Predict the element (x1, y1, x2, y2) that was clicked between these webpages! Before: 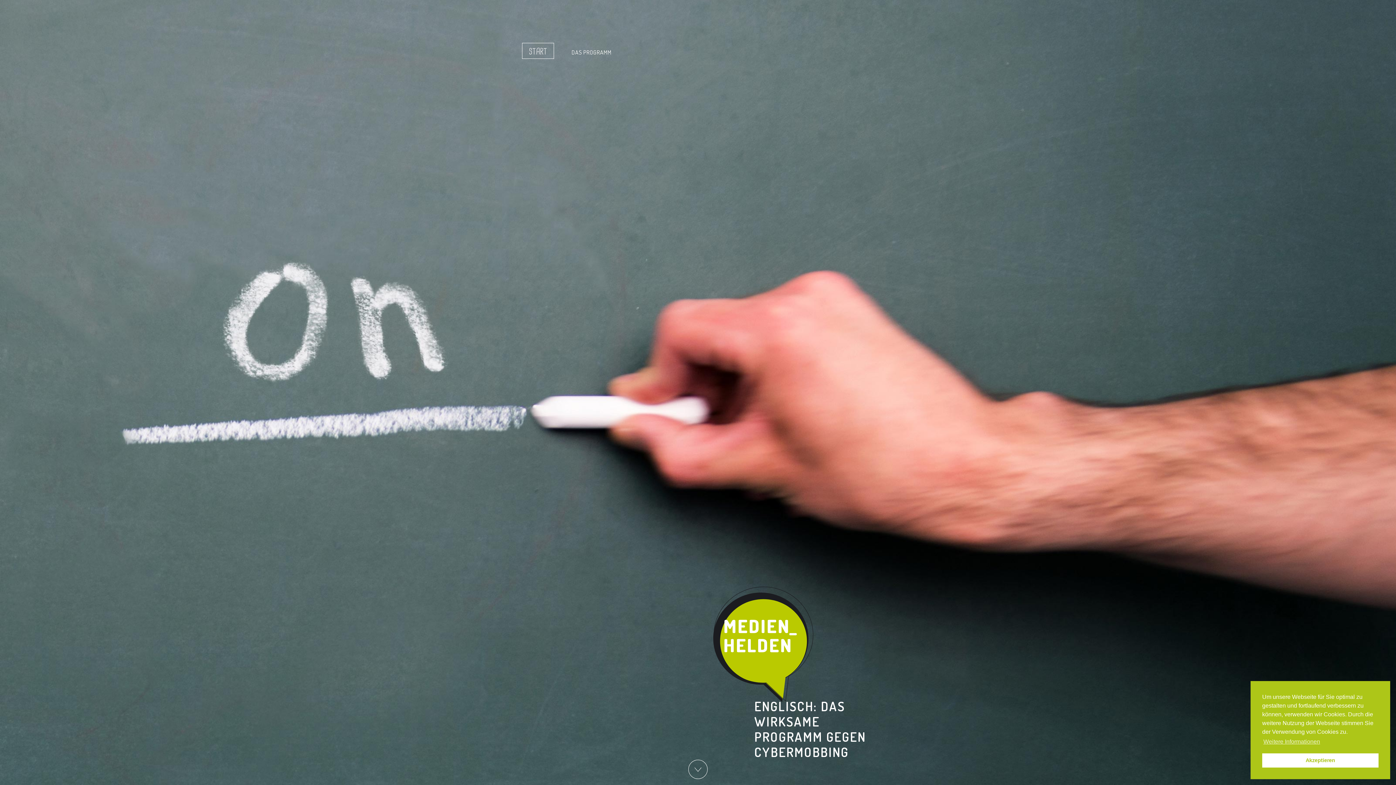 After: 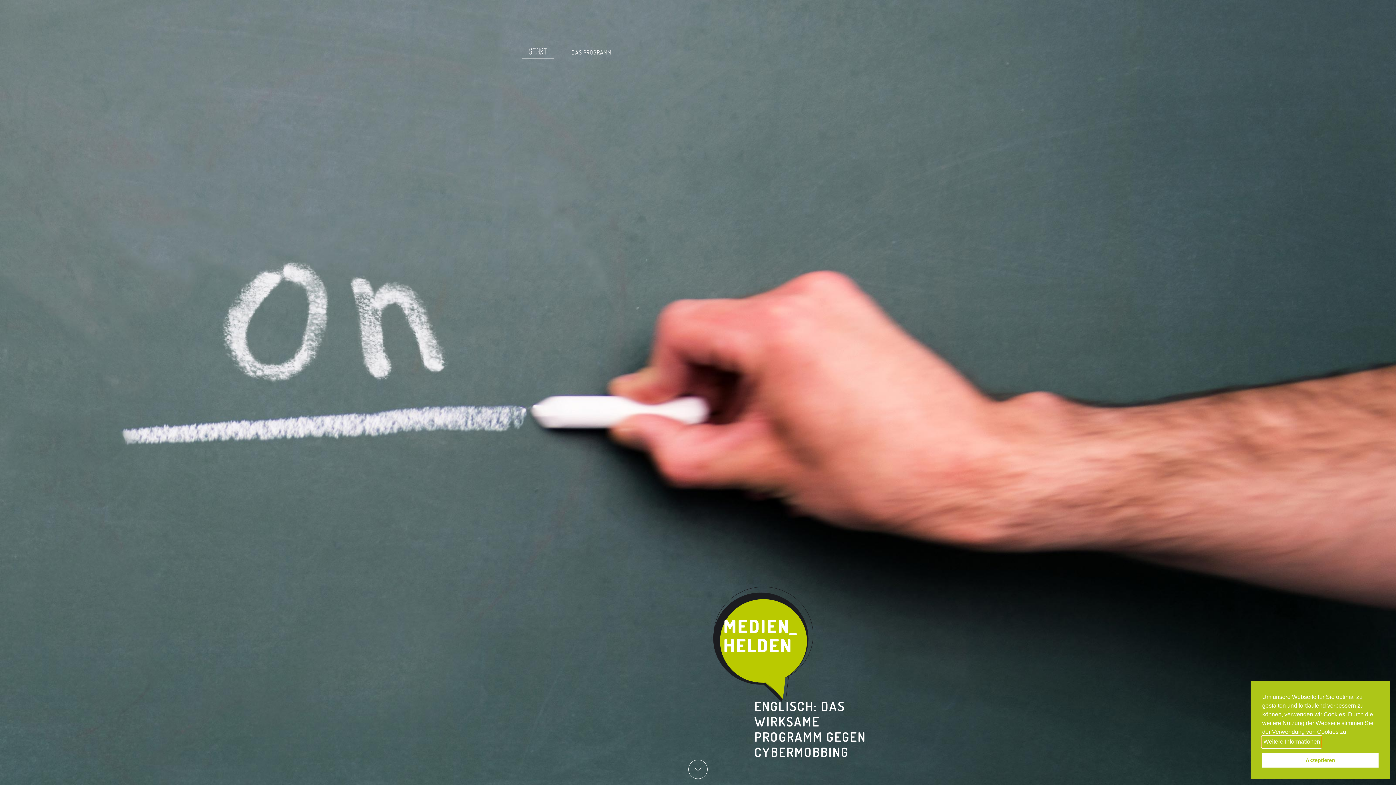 Action: label: learn more about cookies bbox: (1262, 736, 1321, 747)